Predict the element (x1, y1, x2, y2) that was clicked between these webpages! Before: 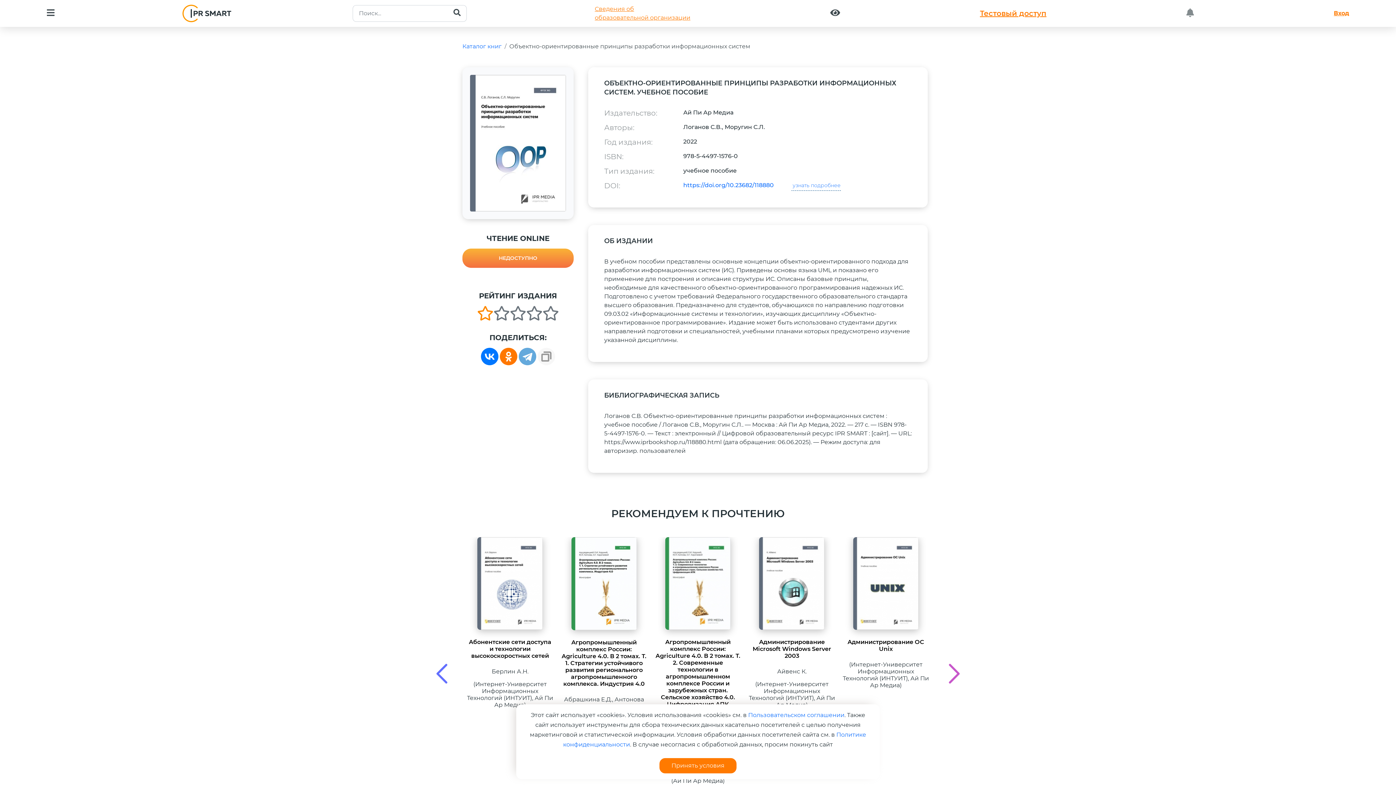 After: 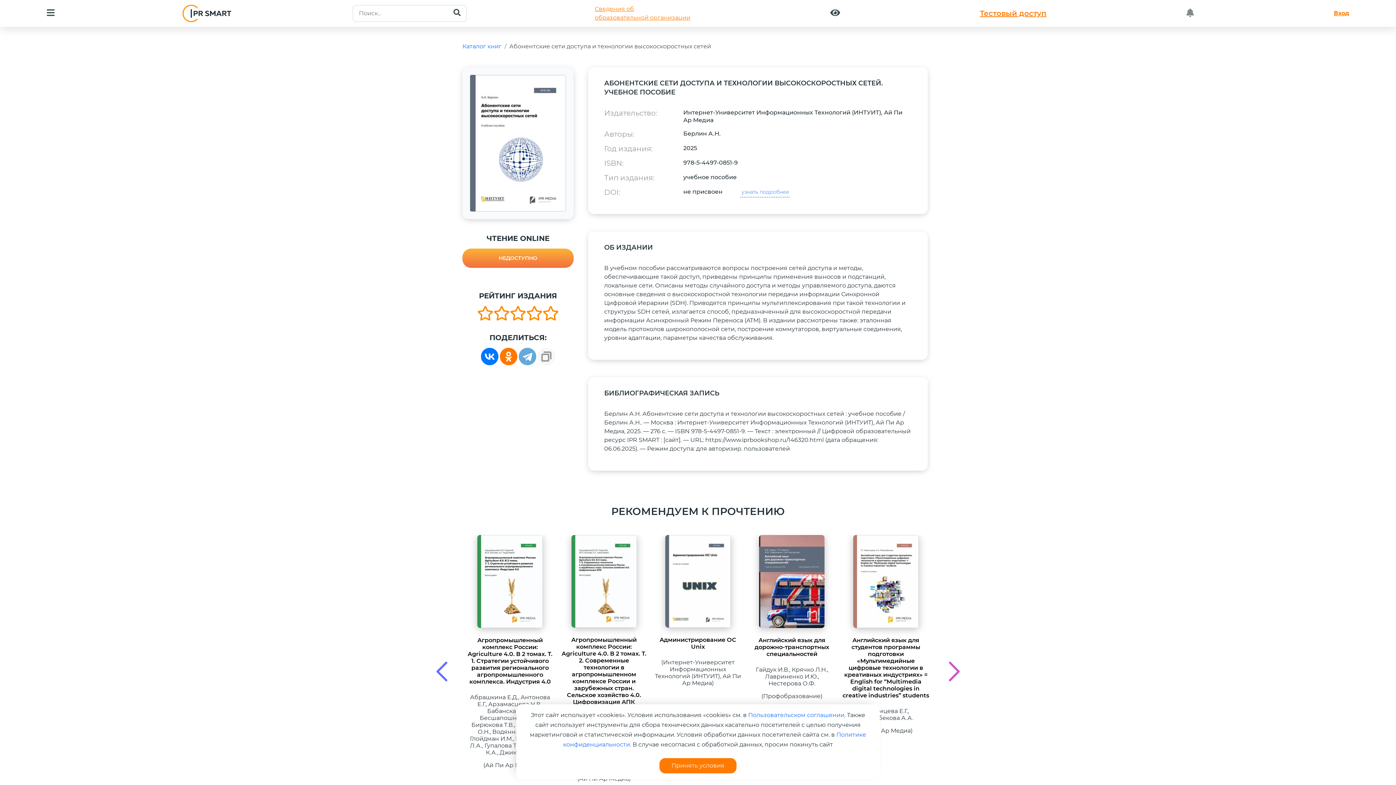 Action: bbox: (466, 537, 553, 630)